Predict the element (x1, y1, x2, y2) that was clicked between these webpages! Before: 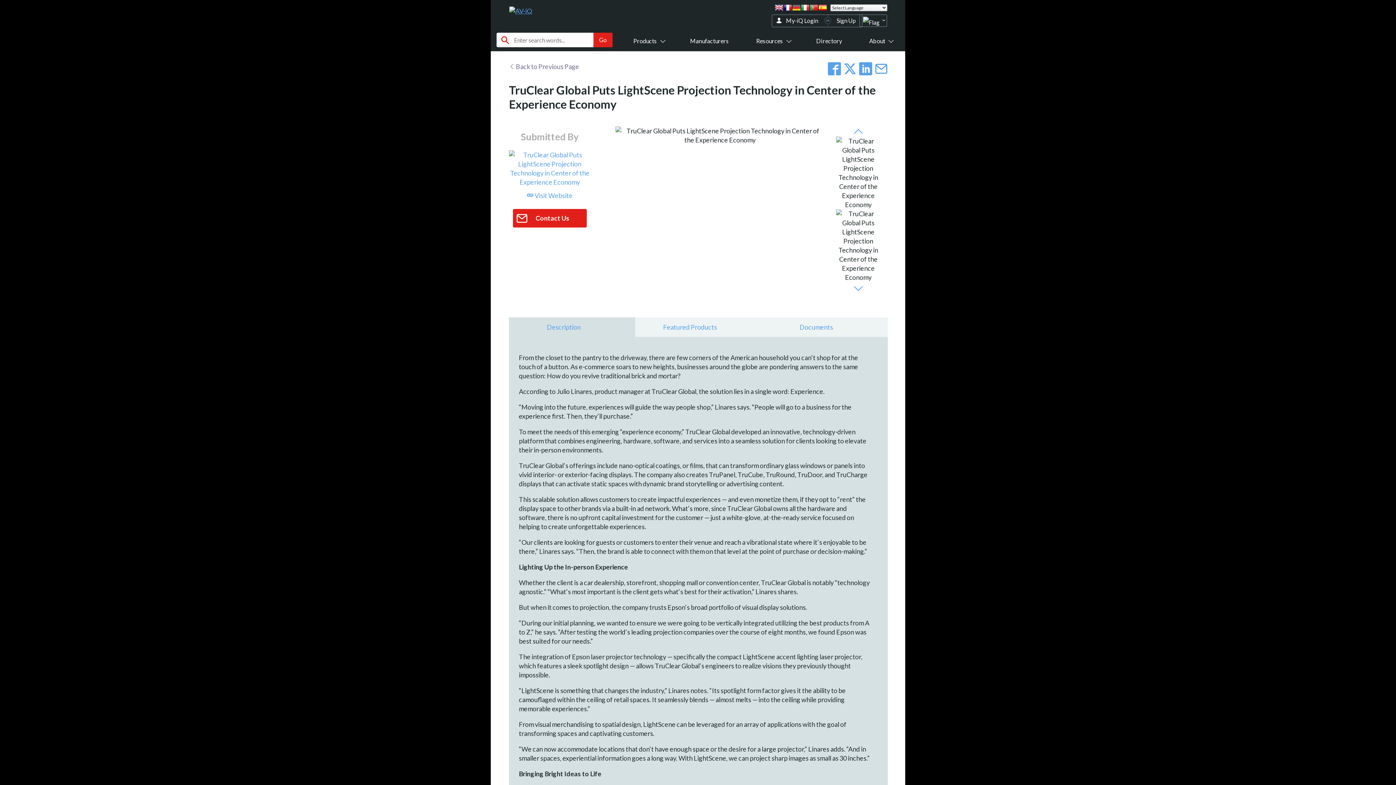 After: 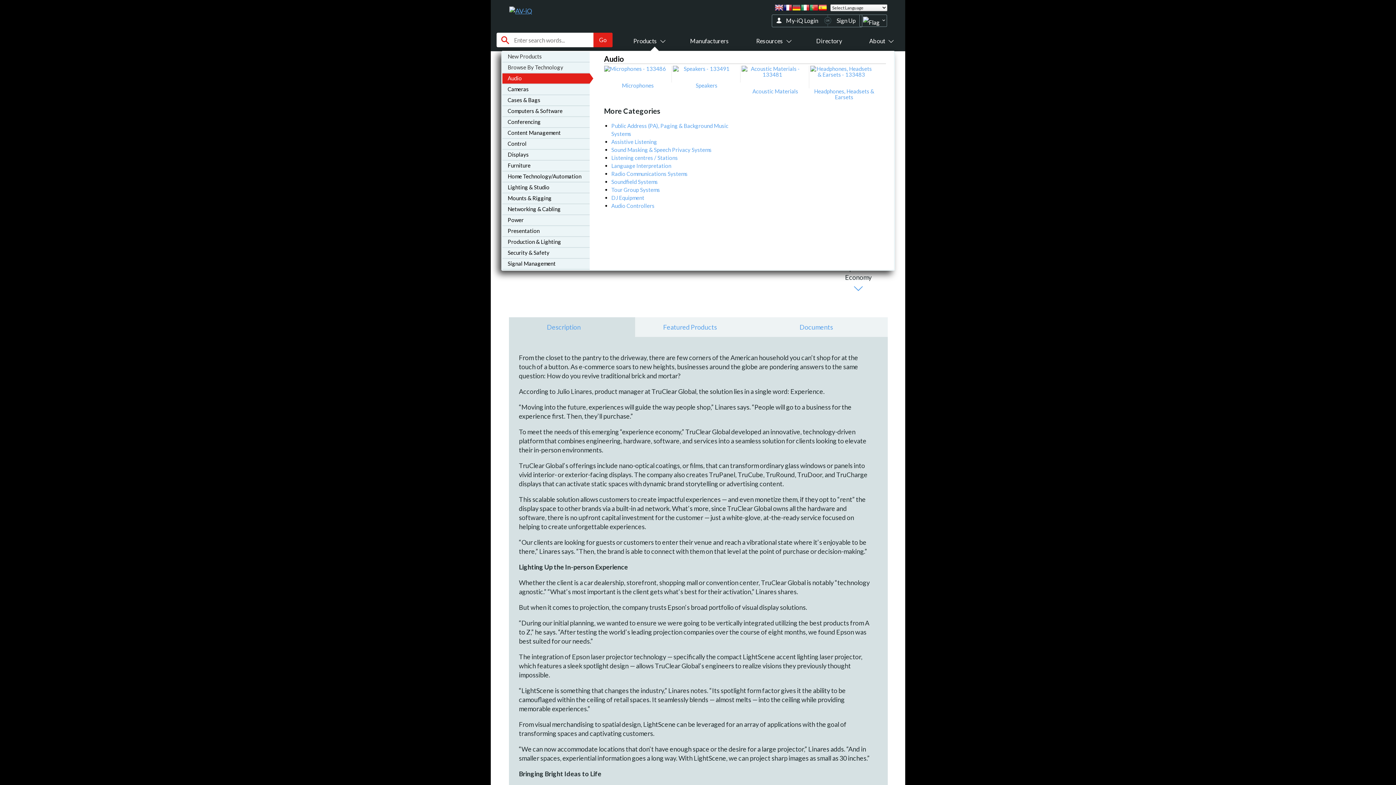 Action: label: Products bbox: (633, 37, 663, 44)